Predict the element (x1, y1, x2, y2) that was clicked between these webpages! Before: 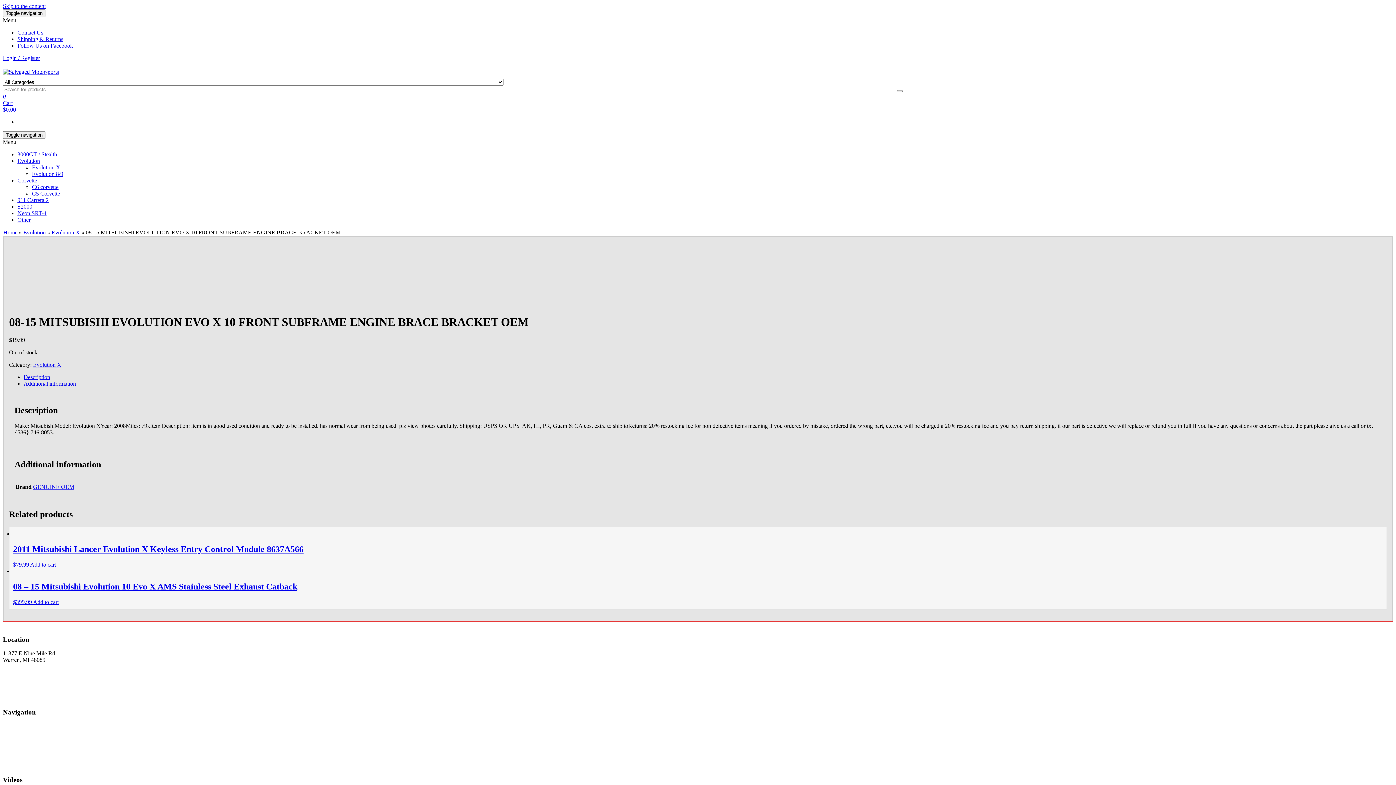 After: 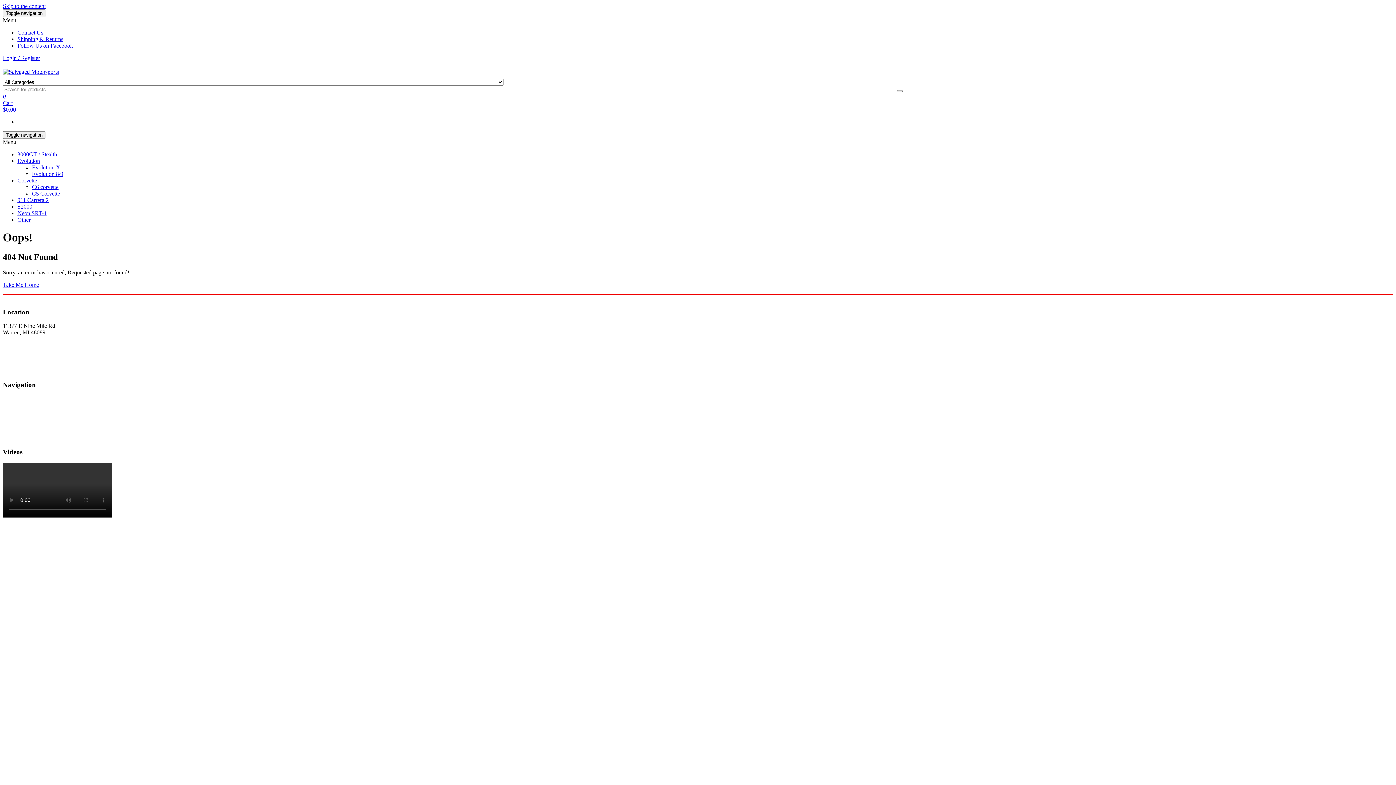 Action: bbox: (9, 262, 293, 268)